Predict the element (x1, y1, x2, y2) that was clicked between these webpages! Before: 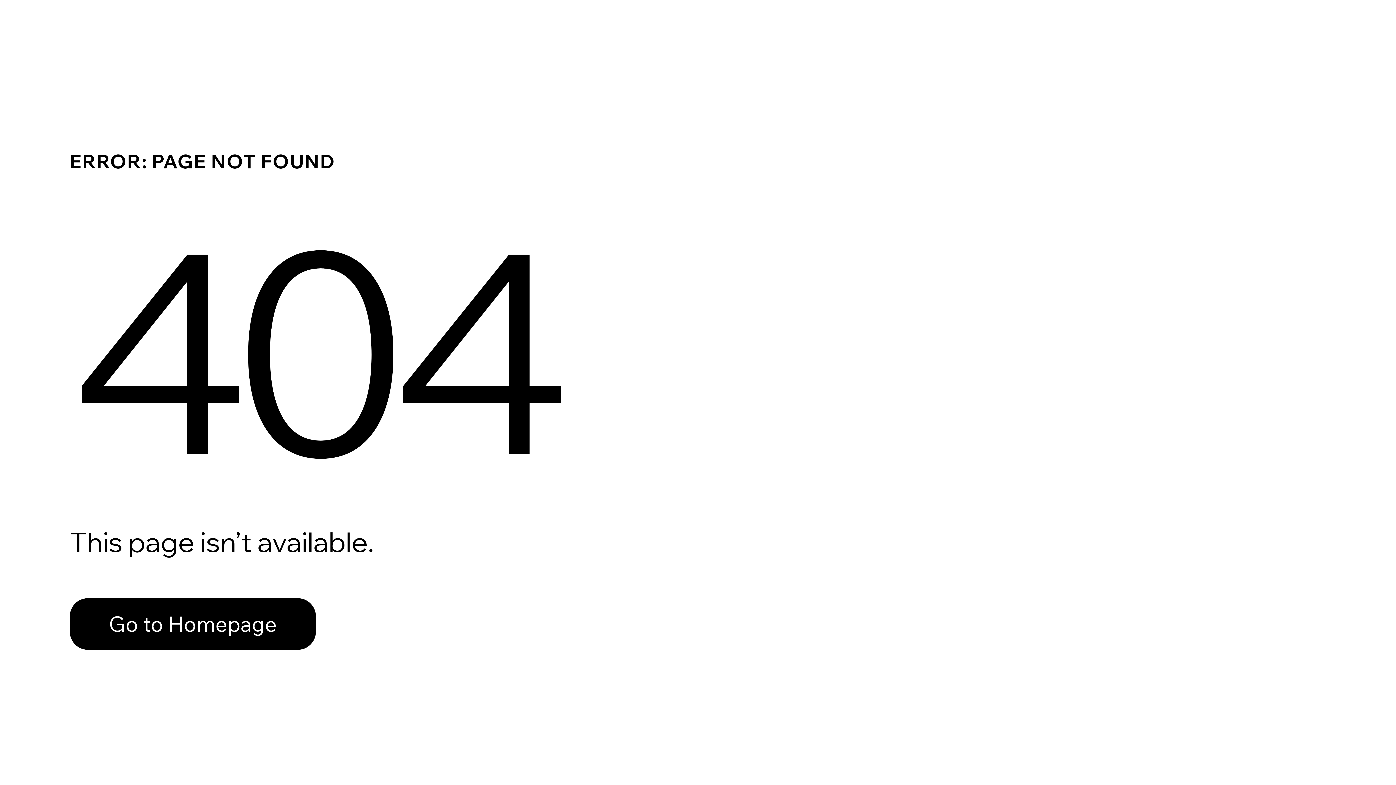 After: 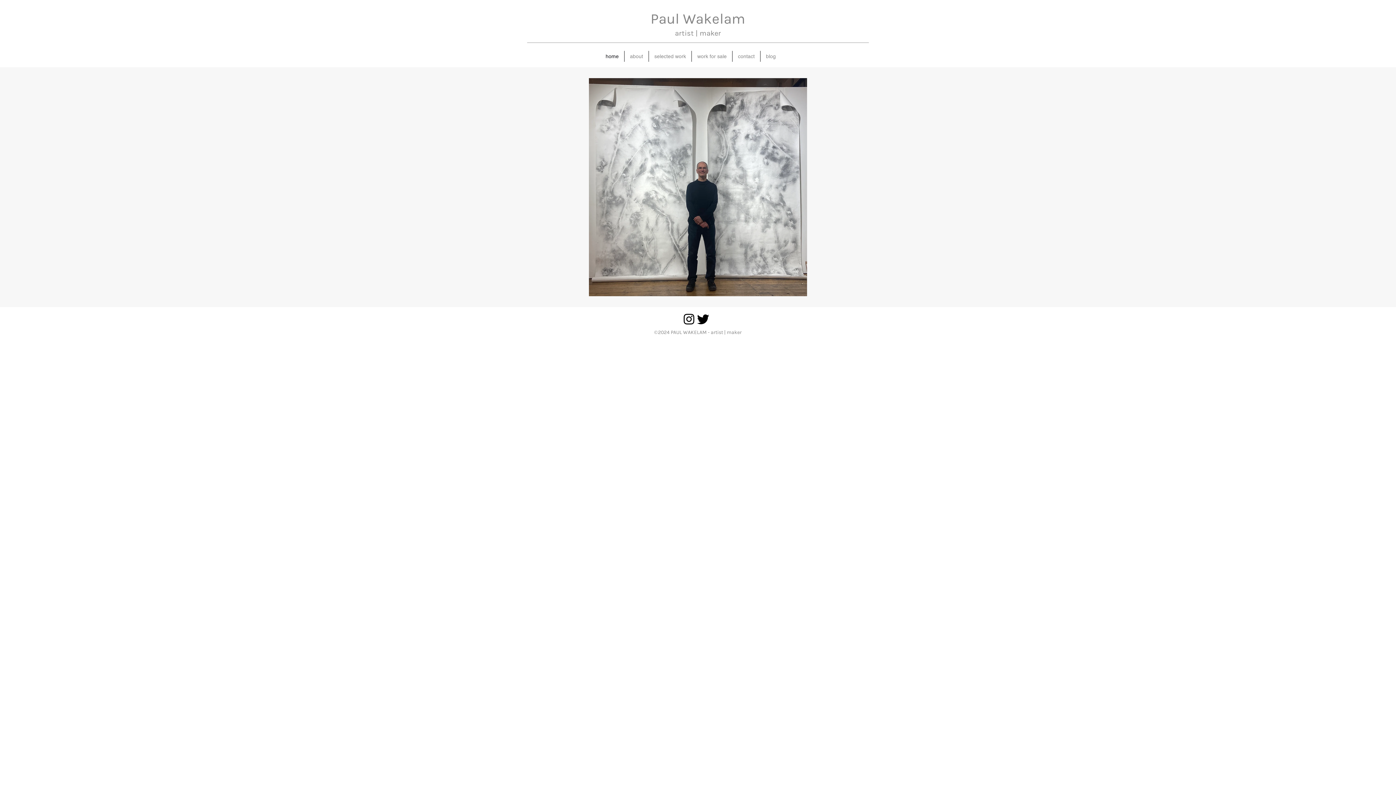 Action: label: Go to Homepage bbox: (69, 582, 768, 659)